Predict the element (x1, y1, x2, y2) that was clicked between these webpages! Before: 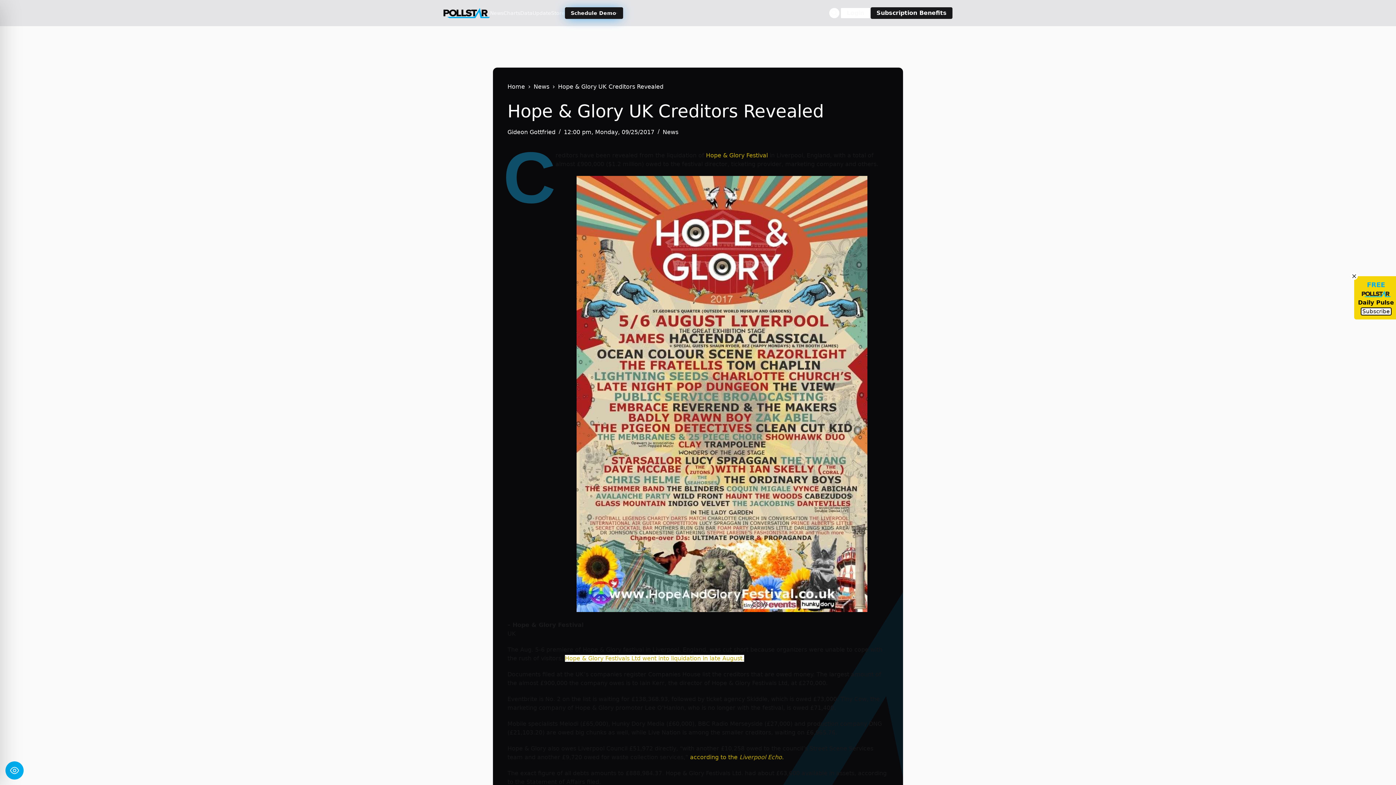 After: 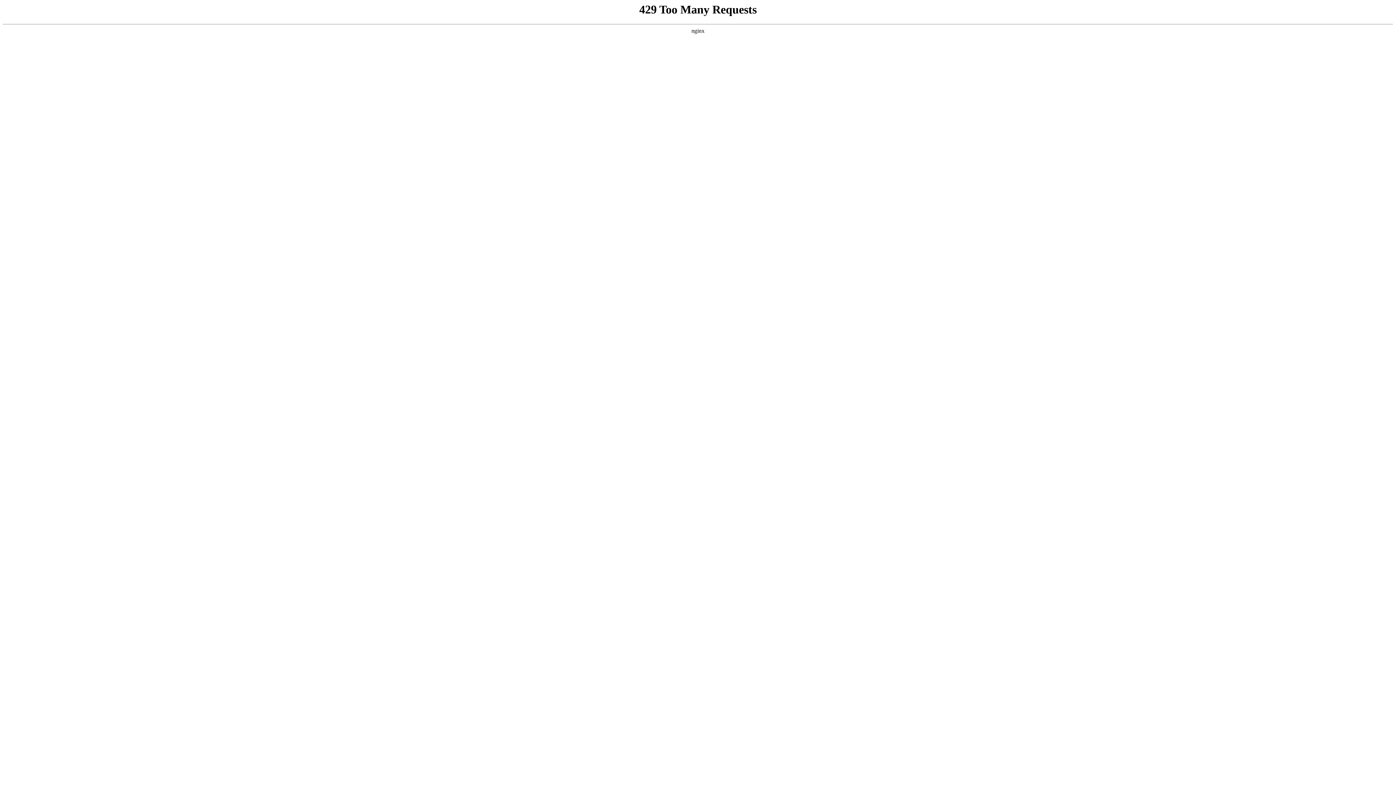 Action: bbox: (507, 82, 525, 91) label: Home